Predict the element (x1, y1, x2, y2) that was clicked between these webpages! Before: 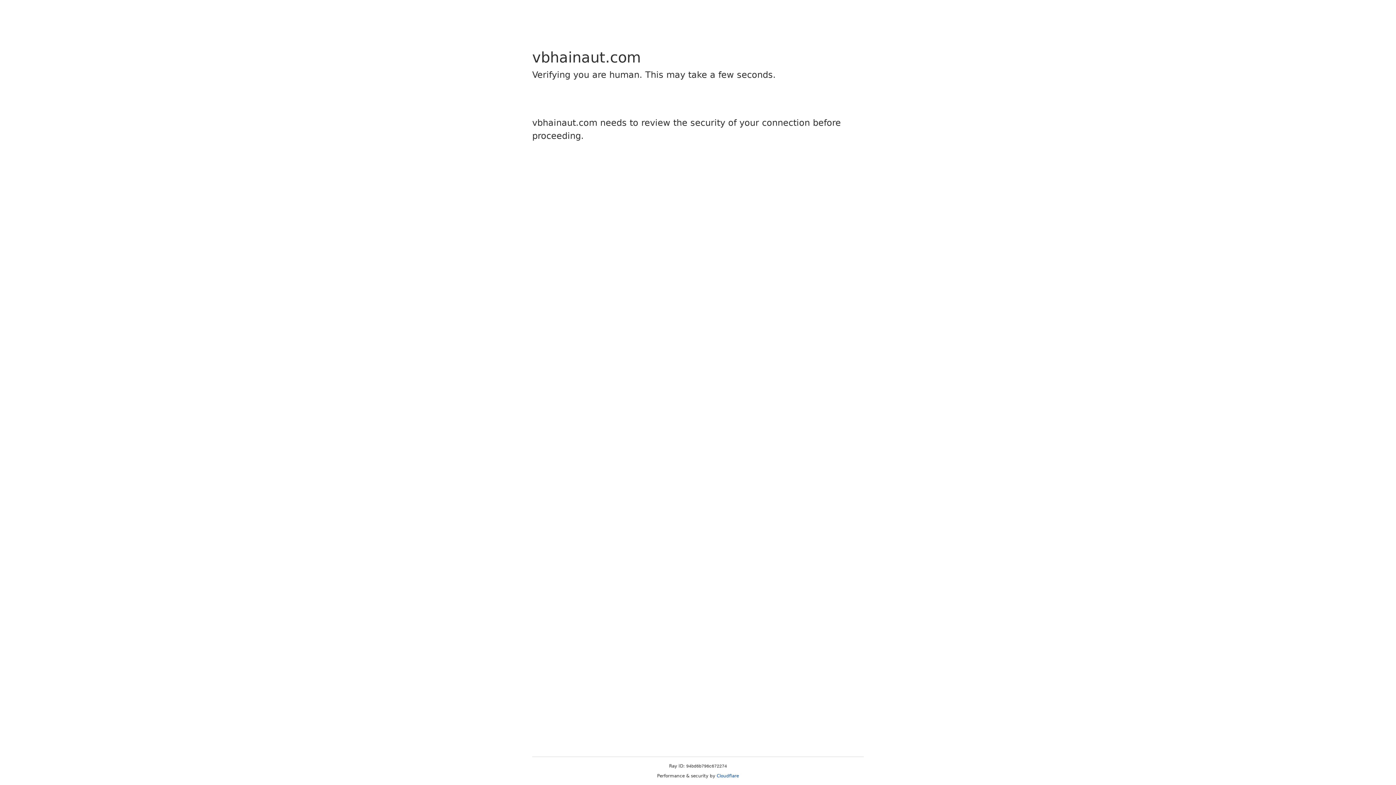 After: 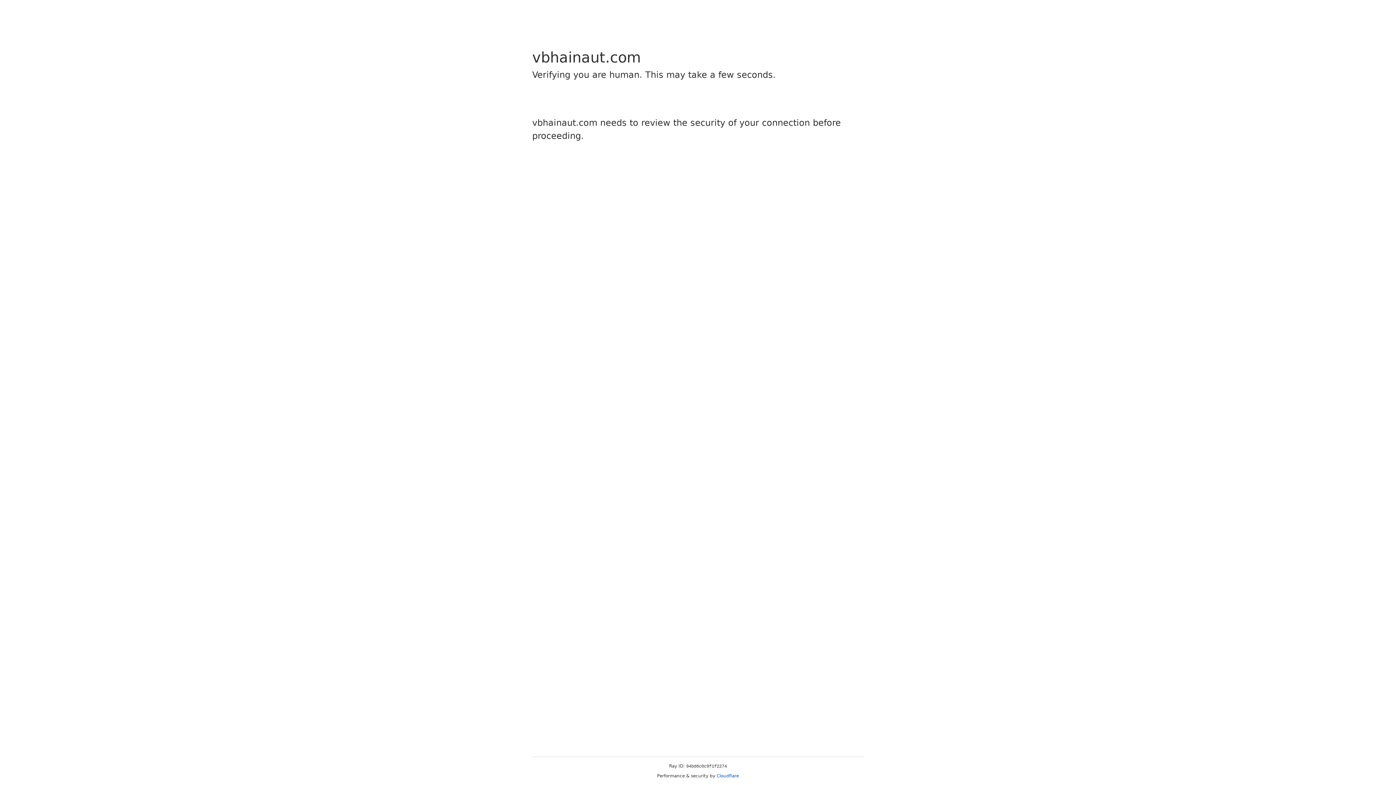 Action: bbox: (716, 773, 739, 778) label: Cloudflare